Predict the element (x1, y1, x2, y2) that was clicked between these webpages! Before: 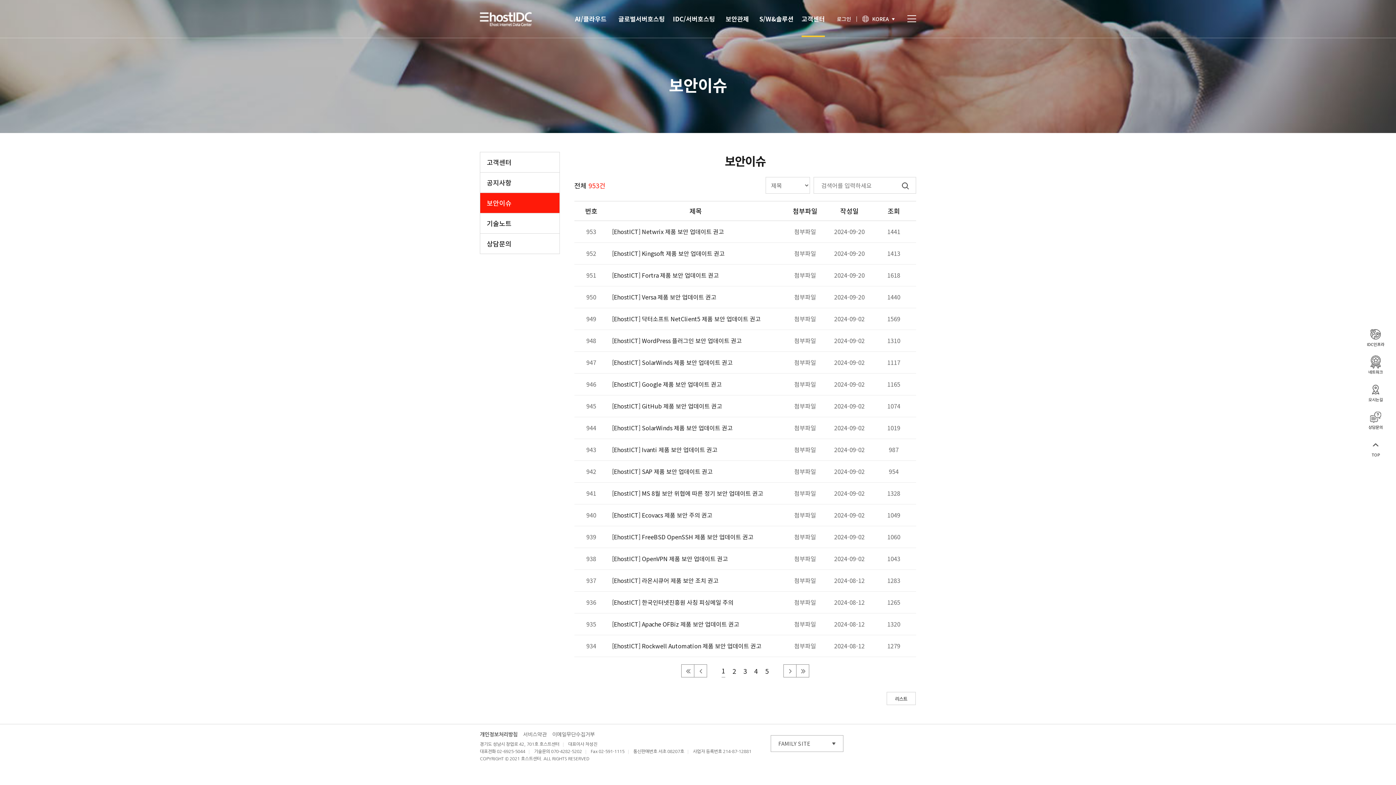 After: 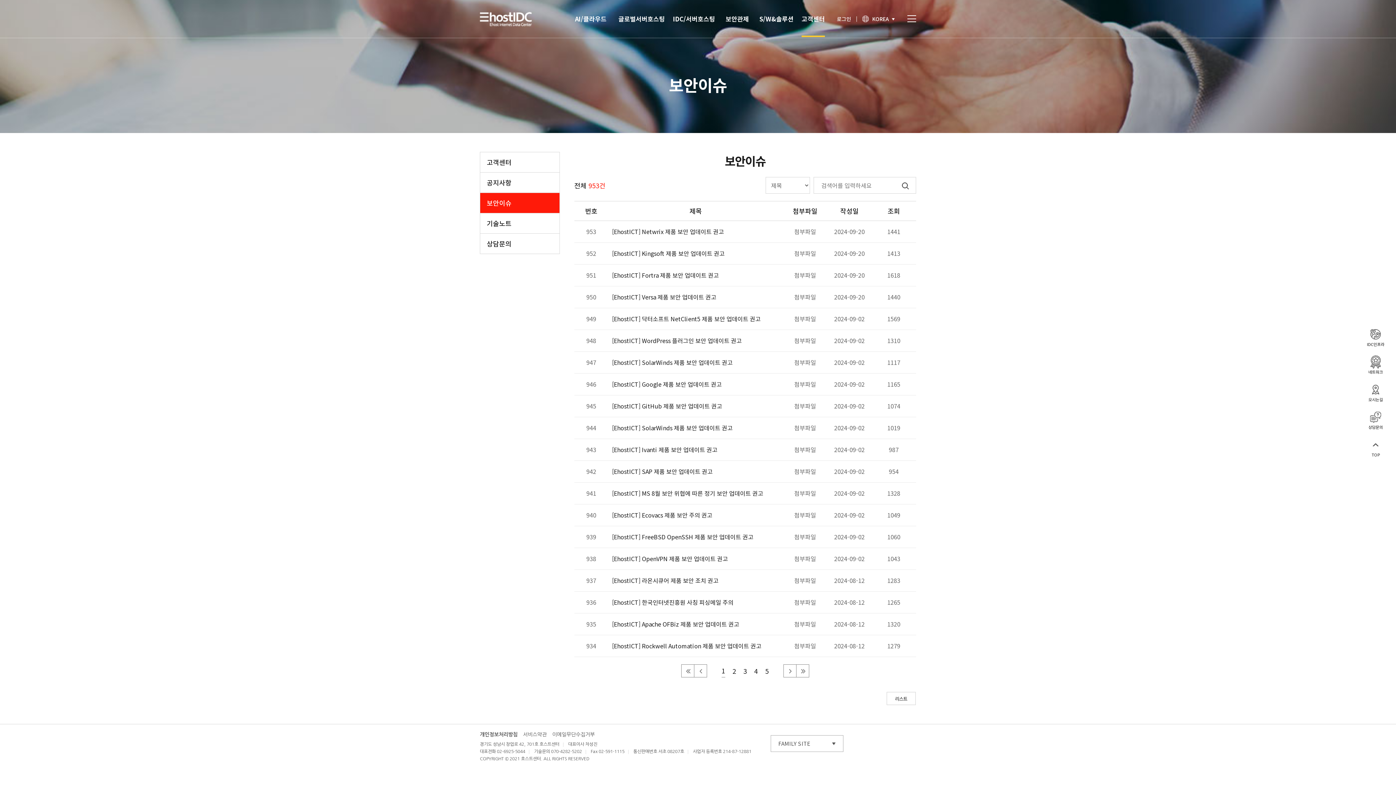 Action: label: 처음 bbox: (681, 665, 694, 678)